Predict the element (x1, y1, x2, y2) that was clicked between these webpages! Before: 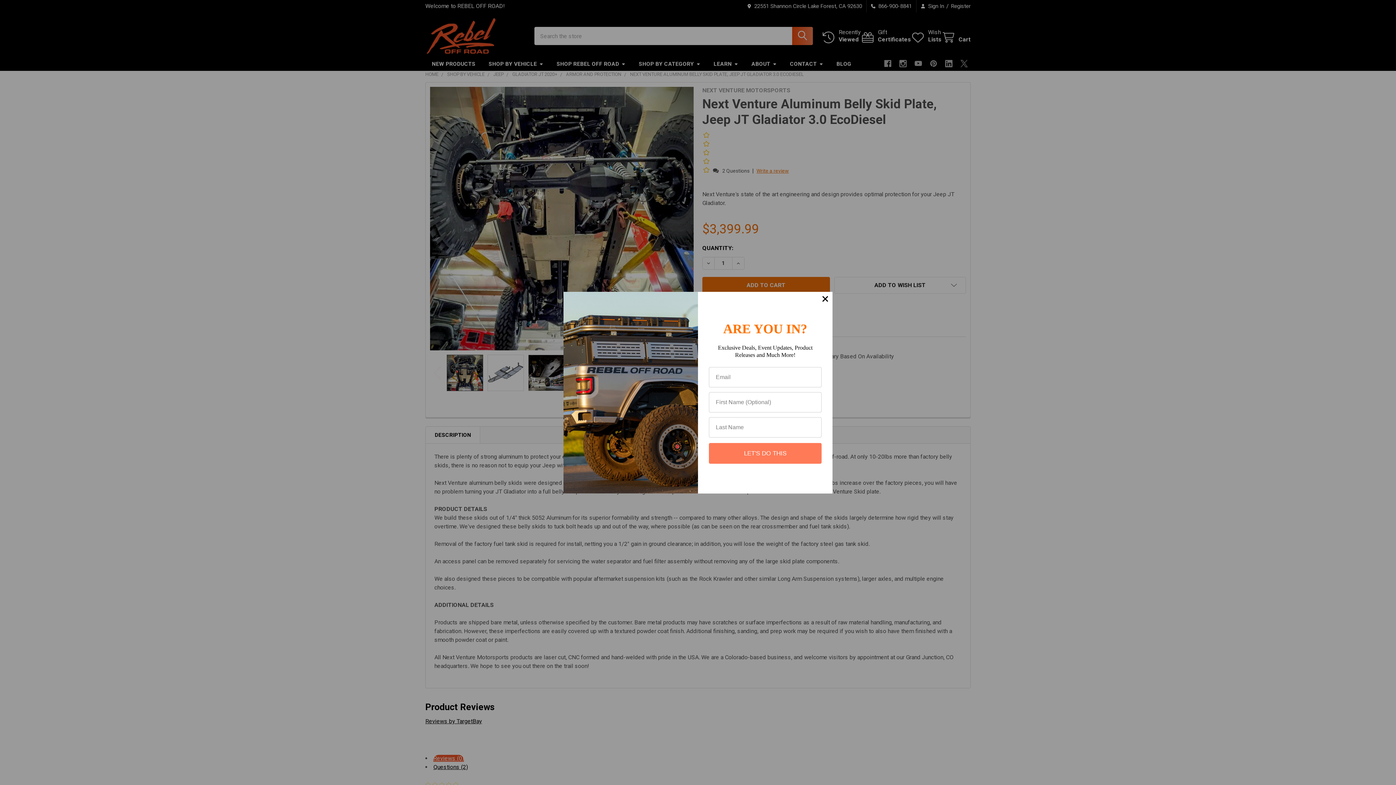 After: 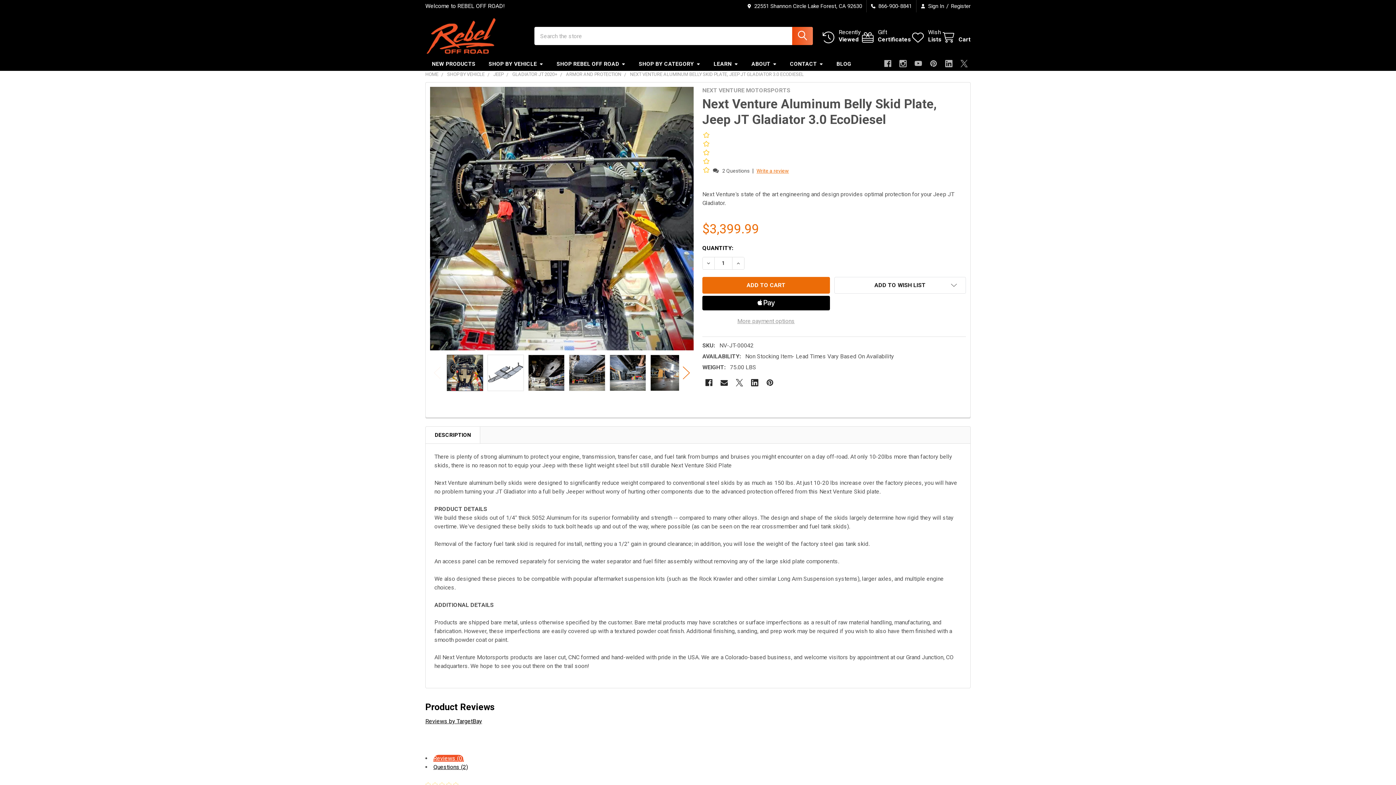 Action: bbox: (818, 291, 832, 306)